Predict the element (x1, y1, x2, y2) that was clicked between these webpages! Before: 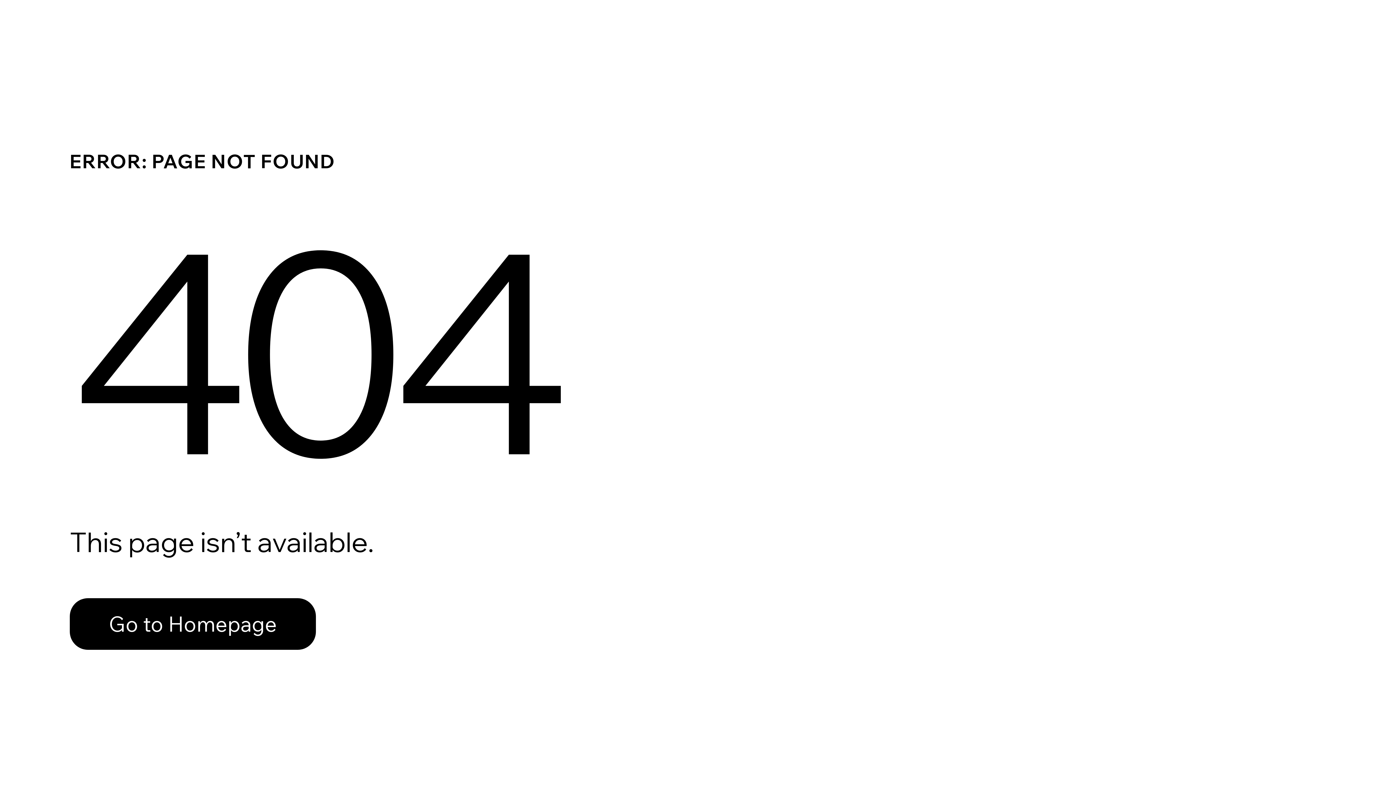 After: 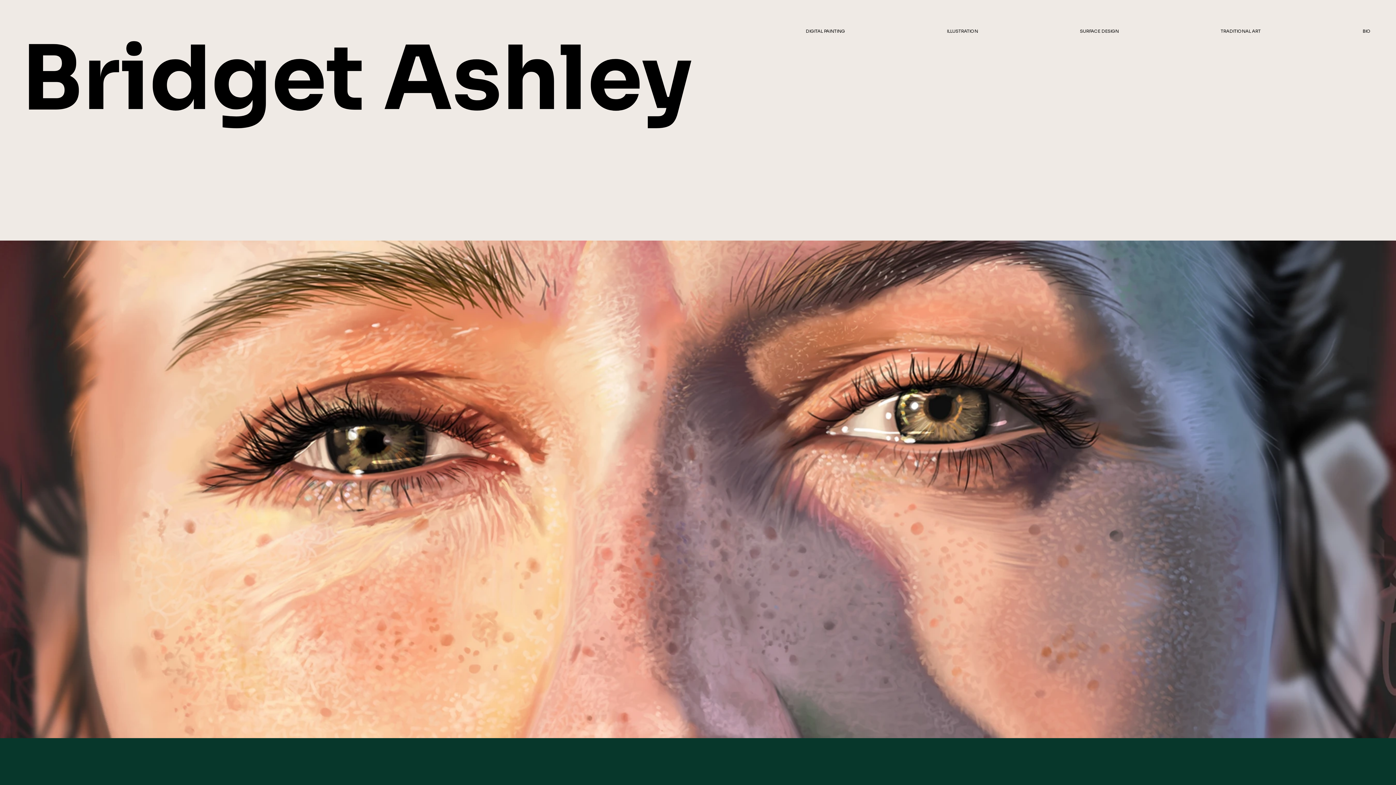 Action: label: Go to Homepage bbox: (69, 582, 768, 659)